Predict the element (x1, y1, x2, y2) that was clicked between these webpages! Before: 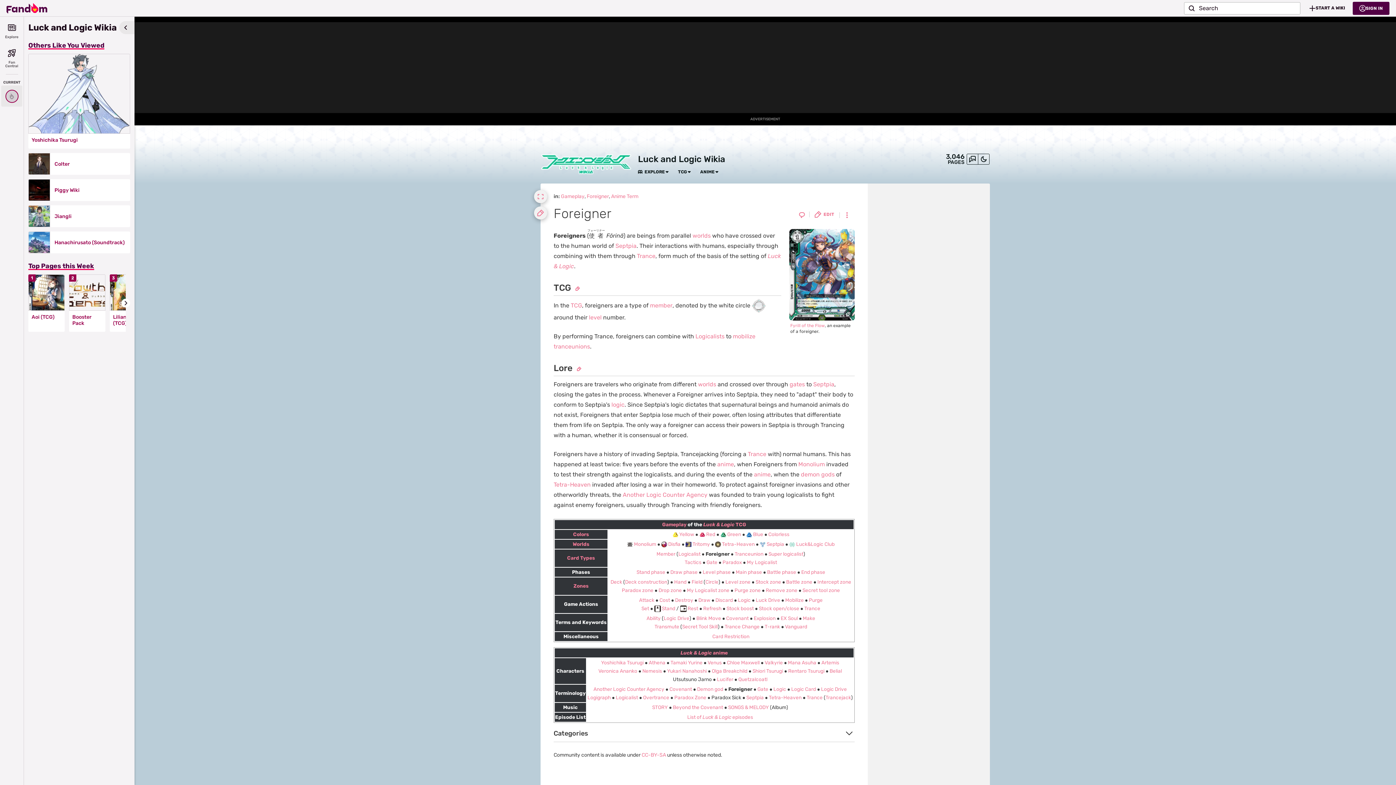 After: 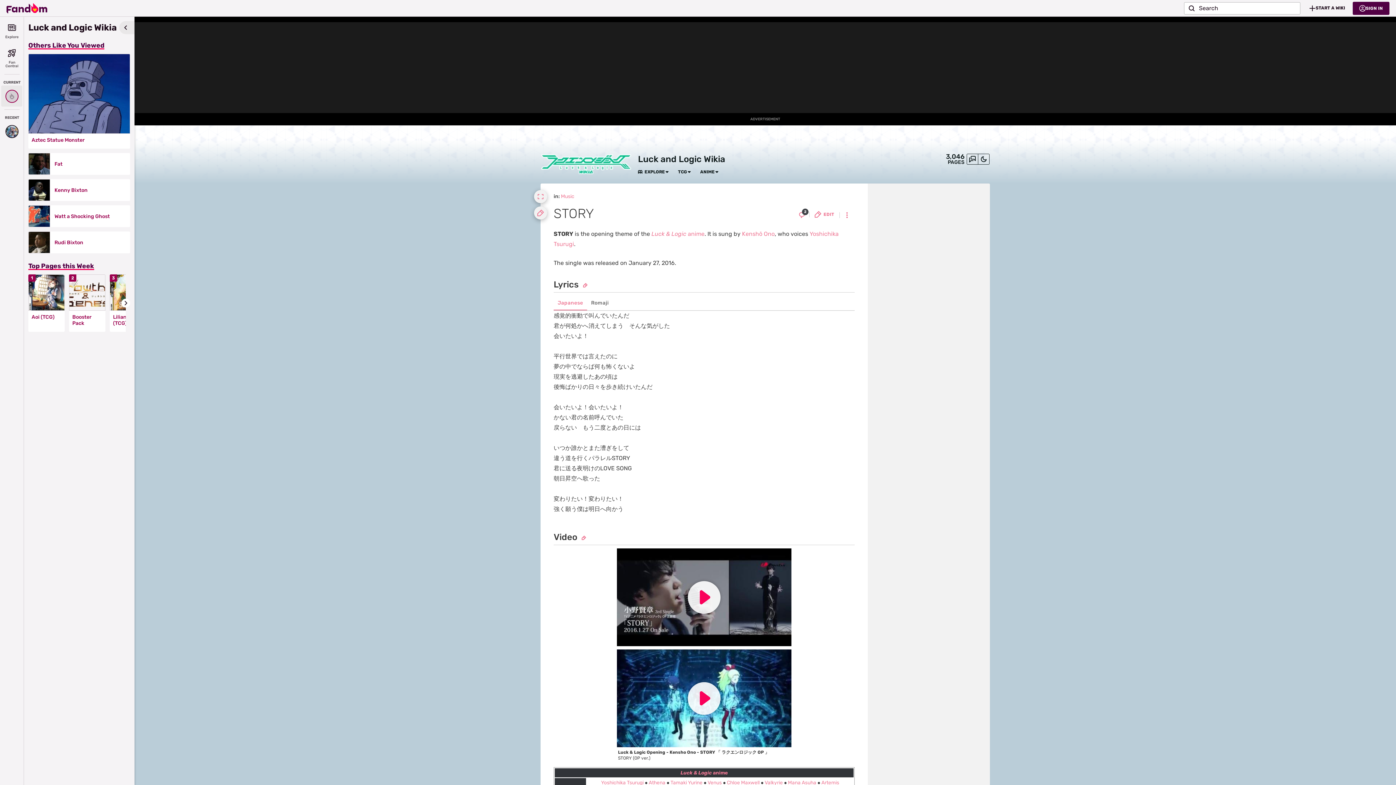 Action: label: STORY bbox: (652, 704, 668, 710)